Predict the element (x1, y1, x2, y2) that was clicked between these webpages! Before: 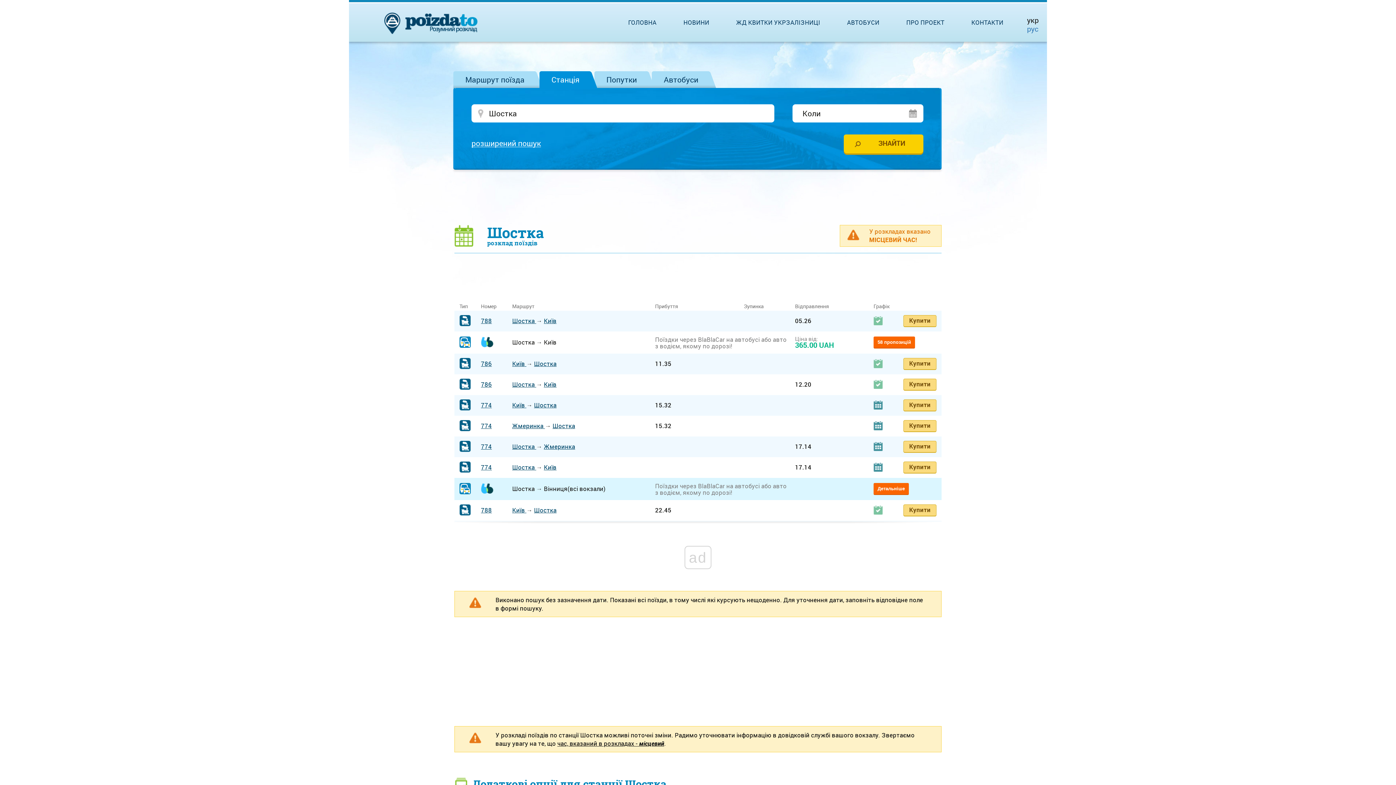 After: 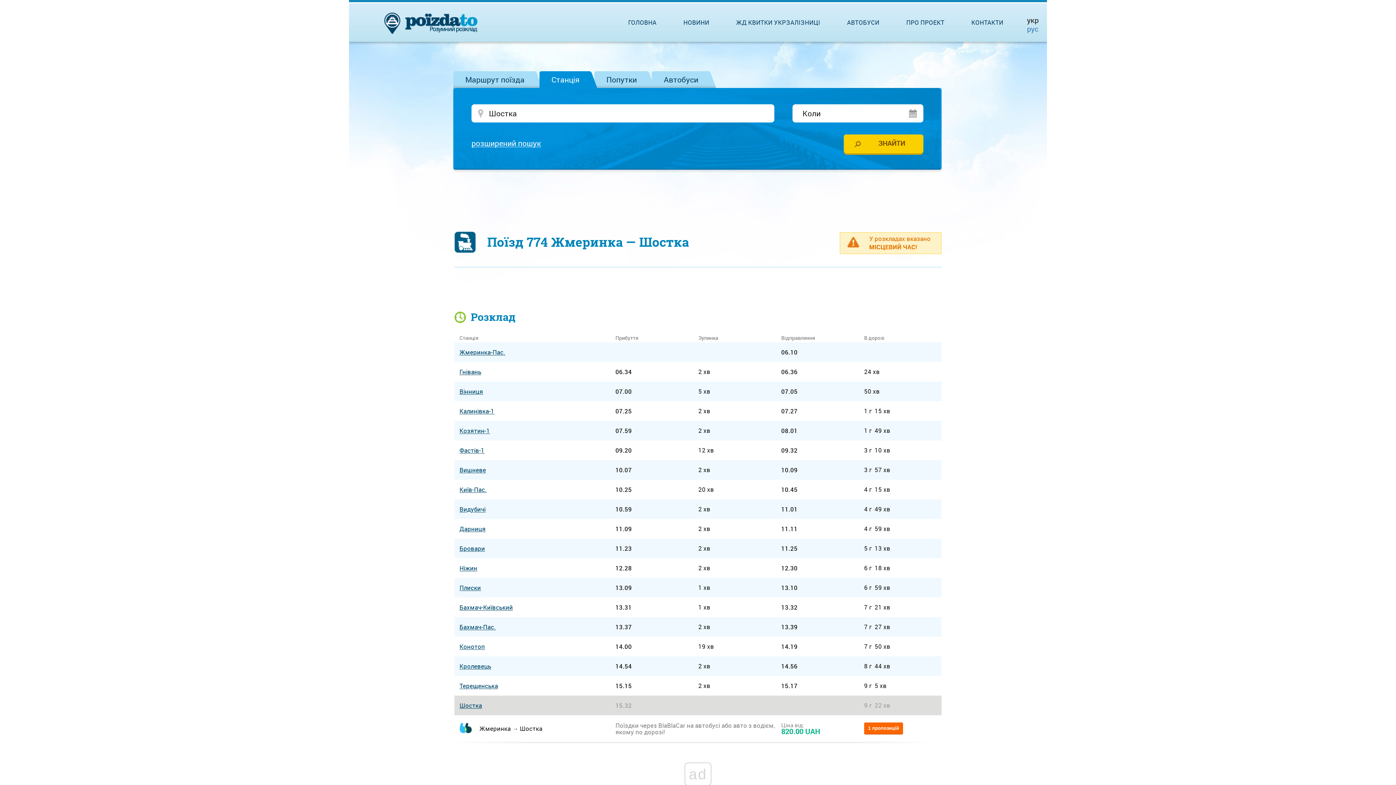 Action: bbox: (481, 421, 492, 430) label: 774